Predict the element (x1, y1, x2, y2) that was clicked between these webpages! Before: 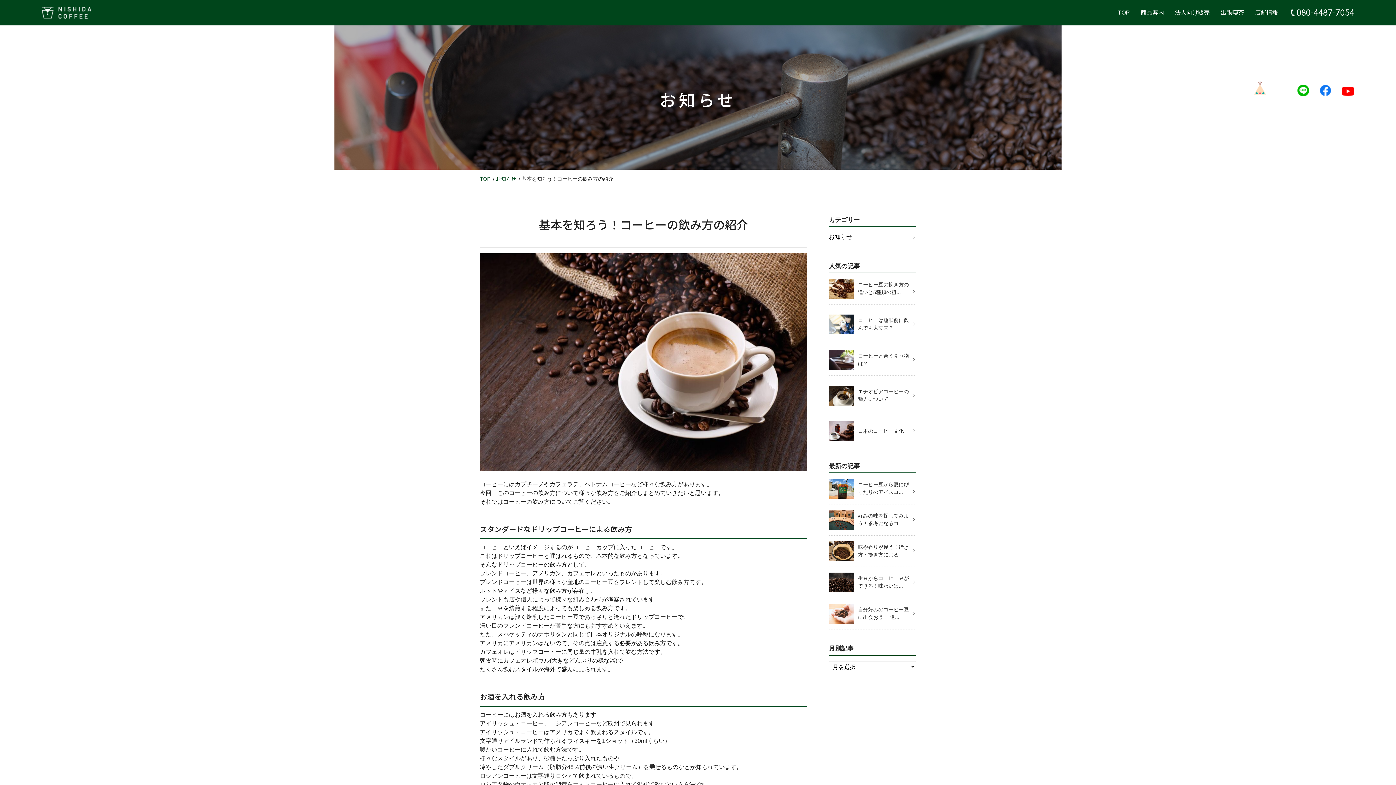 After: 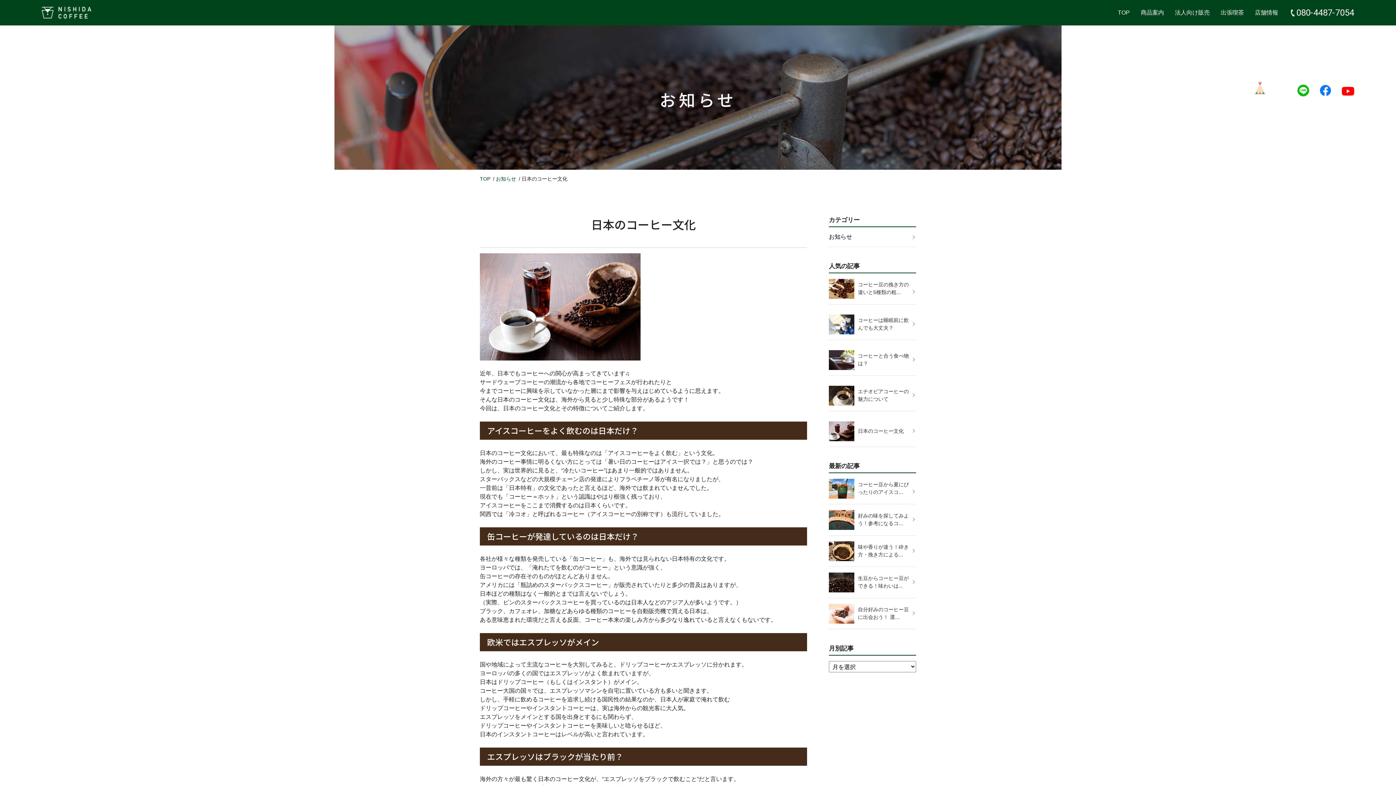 Action: bbox: (858, 428, 904, 434) label: 日本のコーヒー文化